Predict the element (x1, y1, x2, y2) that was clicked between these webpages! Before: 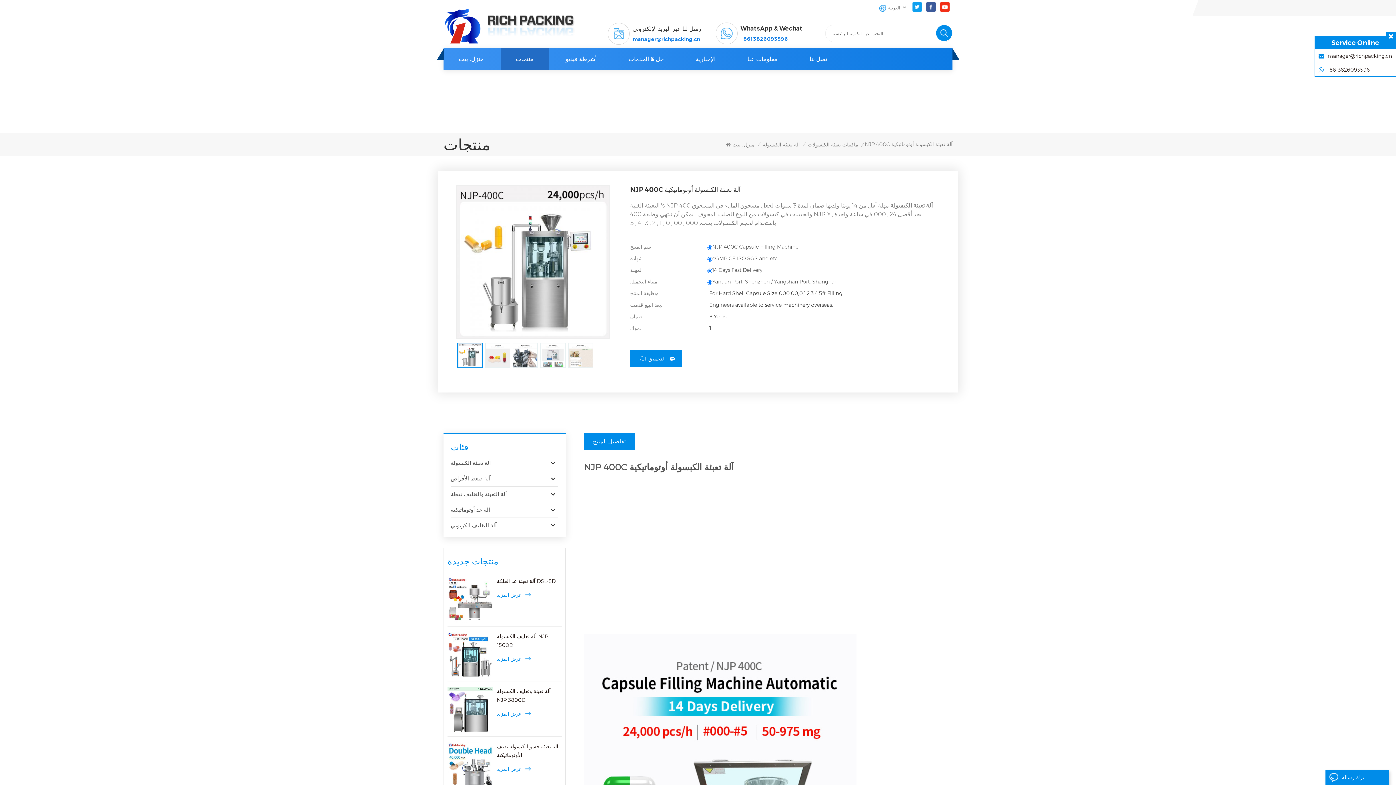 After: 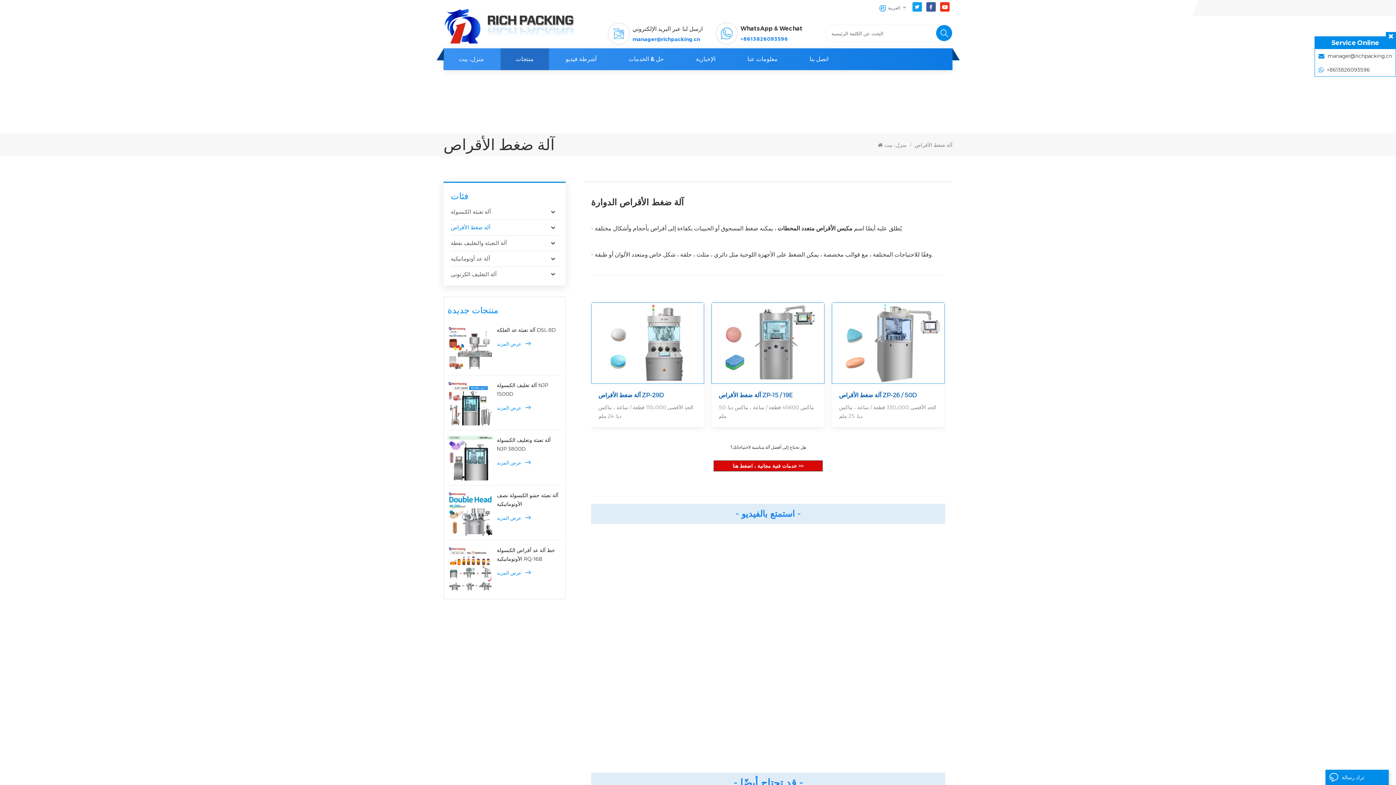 Action: label: آلة ضغط الأقراص bbox: (450, 471, 558, 486)